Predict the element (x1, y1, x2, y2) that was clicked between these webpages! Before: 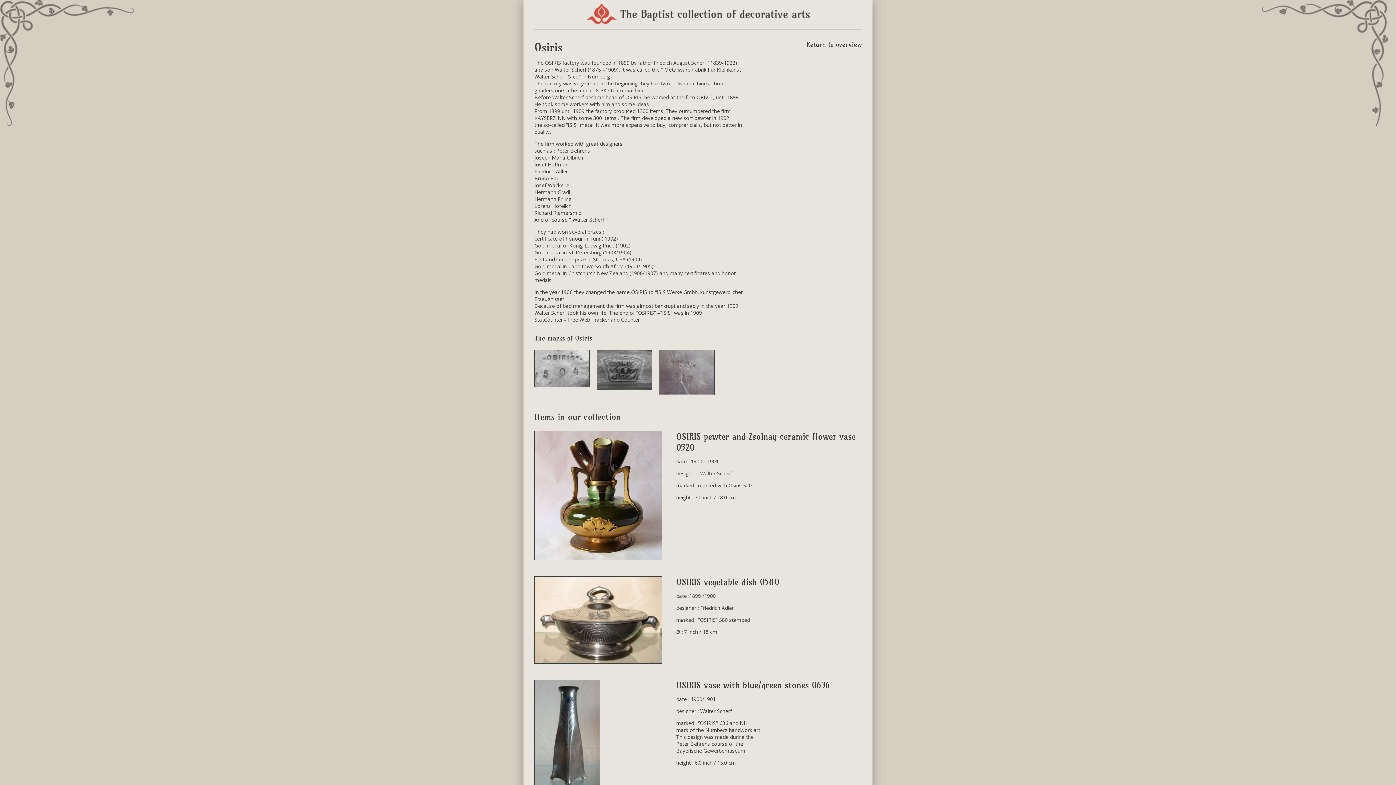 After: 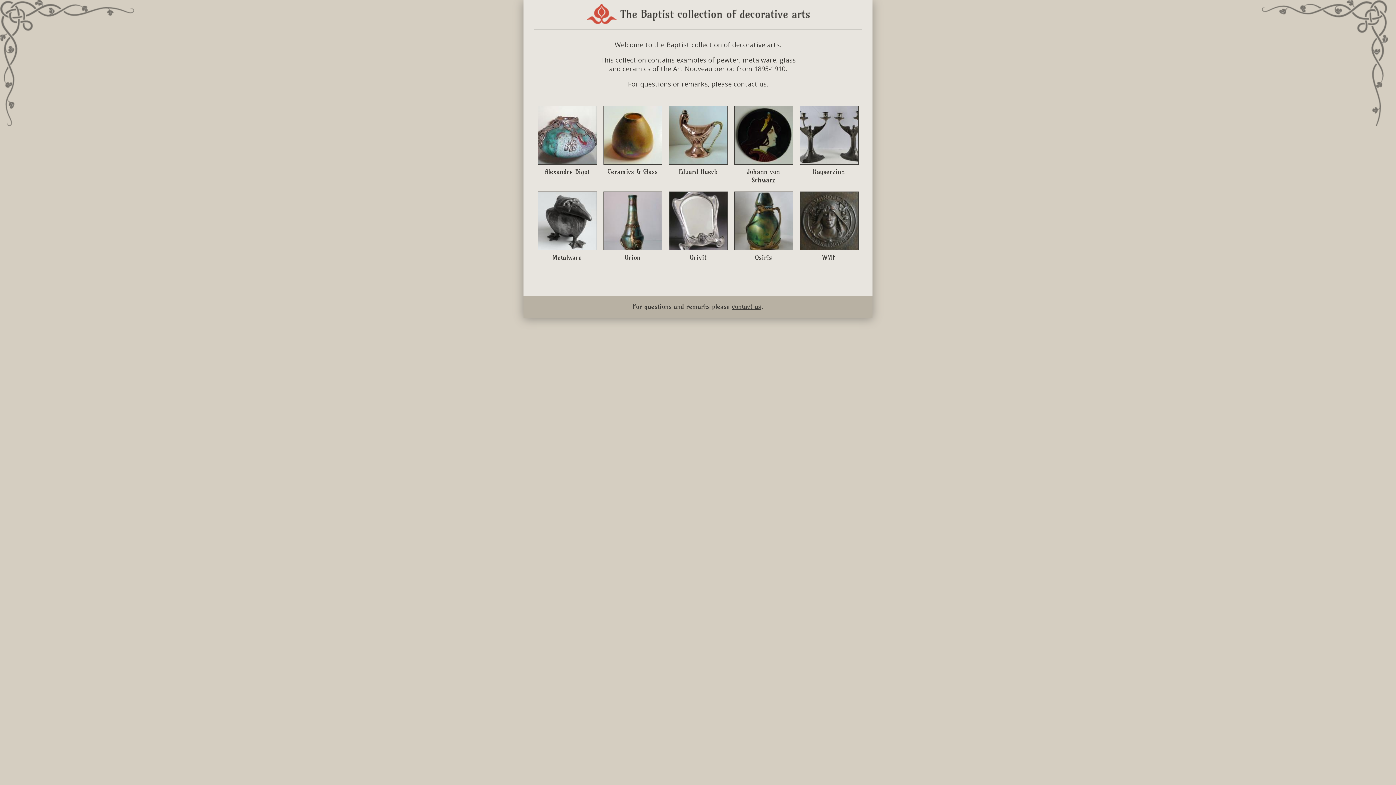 Action: bbox: (806, 40, 861, 48) label: Return to overview